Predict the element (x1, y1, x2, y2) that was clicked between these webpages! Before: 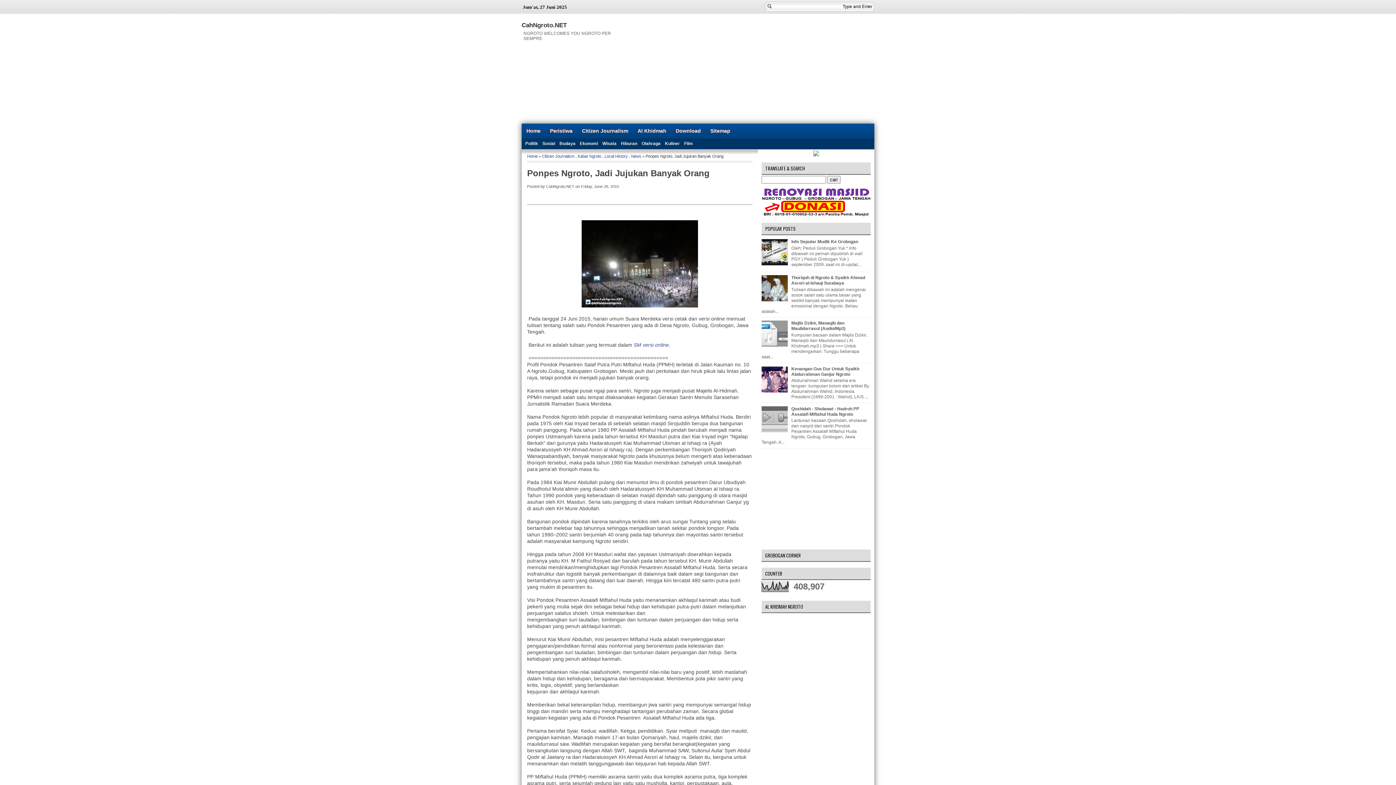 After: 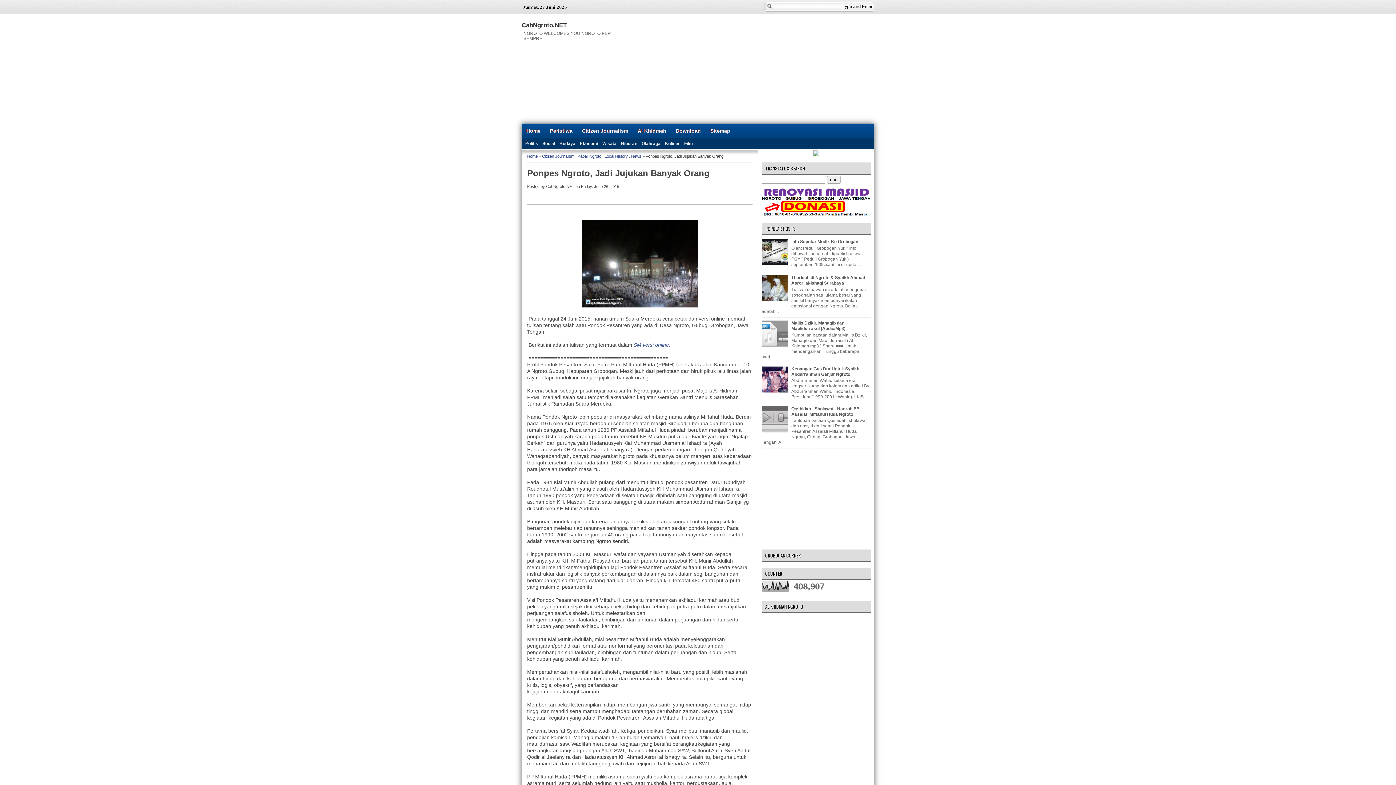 Action: bbox: (761, 428, 789, 433)